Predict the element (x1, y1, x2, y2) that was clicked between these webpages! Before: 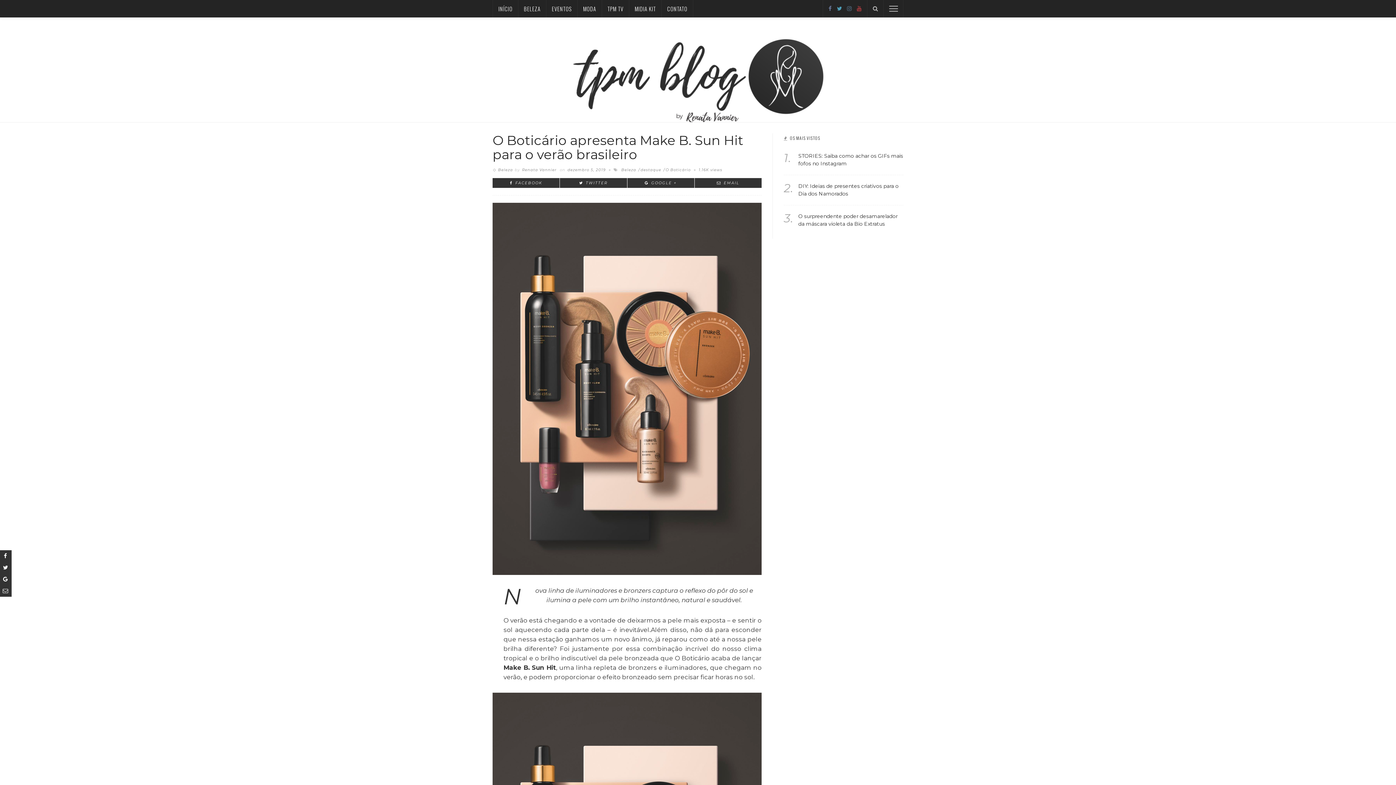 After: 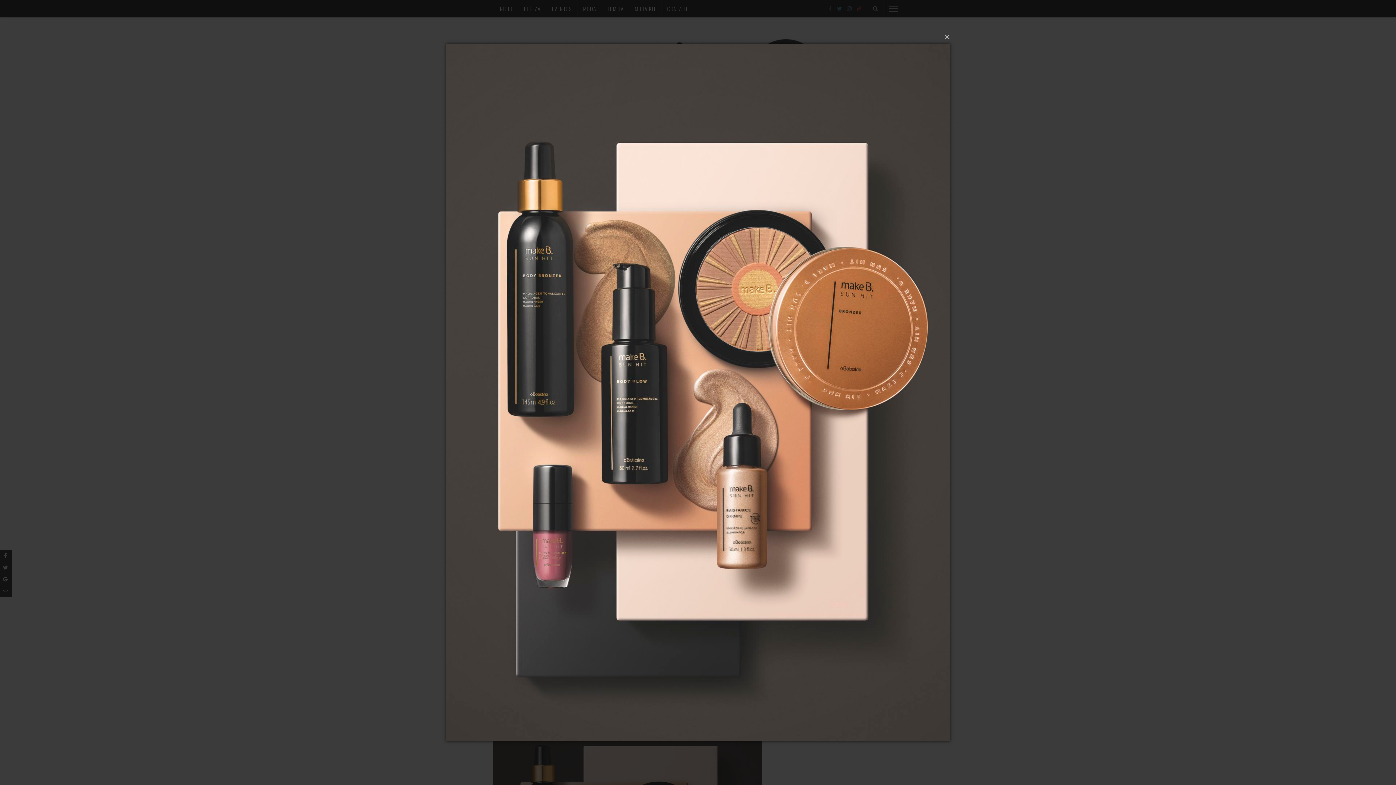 Action: bbox: (492, 384, 761, 392)